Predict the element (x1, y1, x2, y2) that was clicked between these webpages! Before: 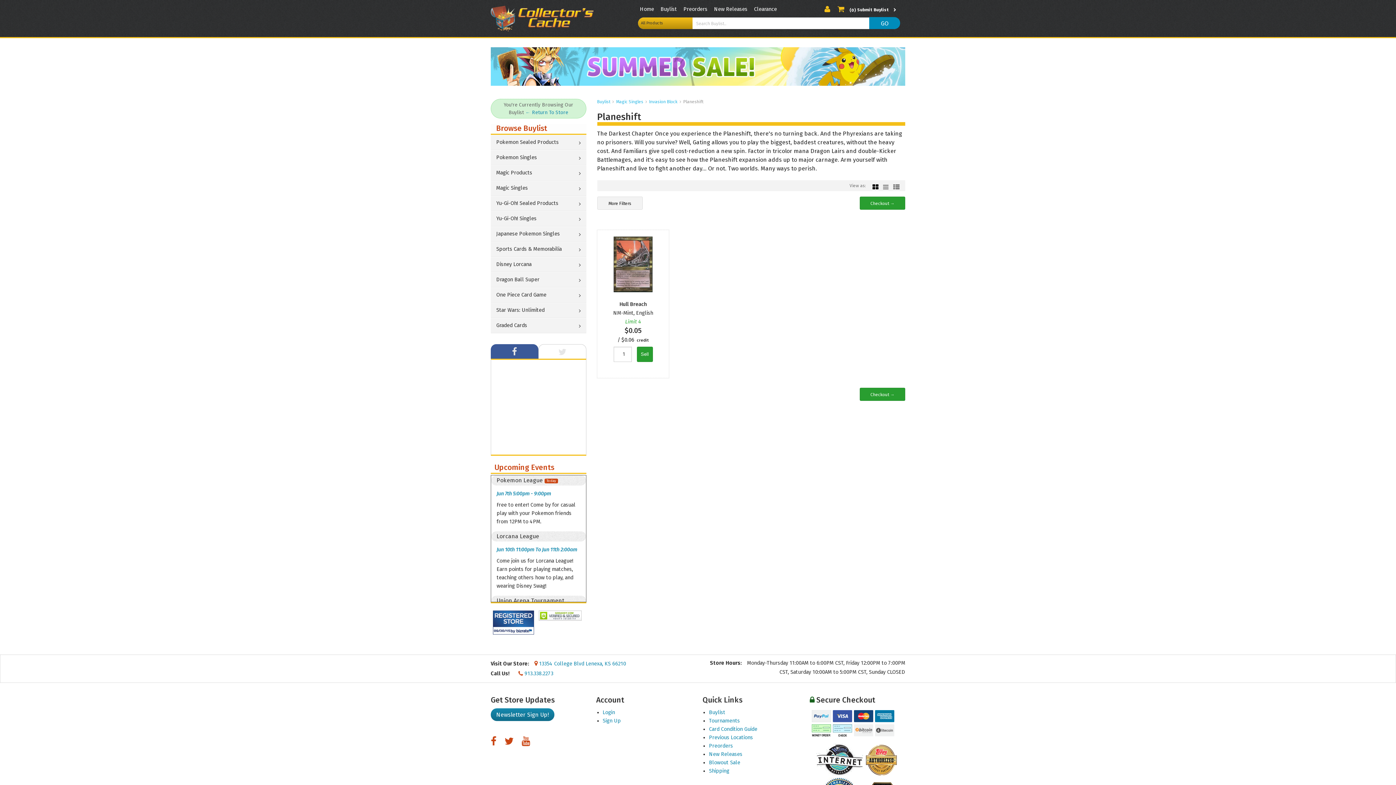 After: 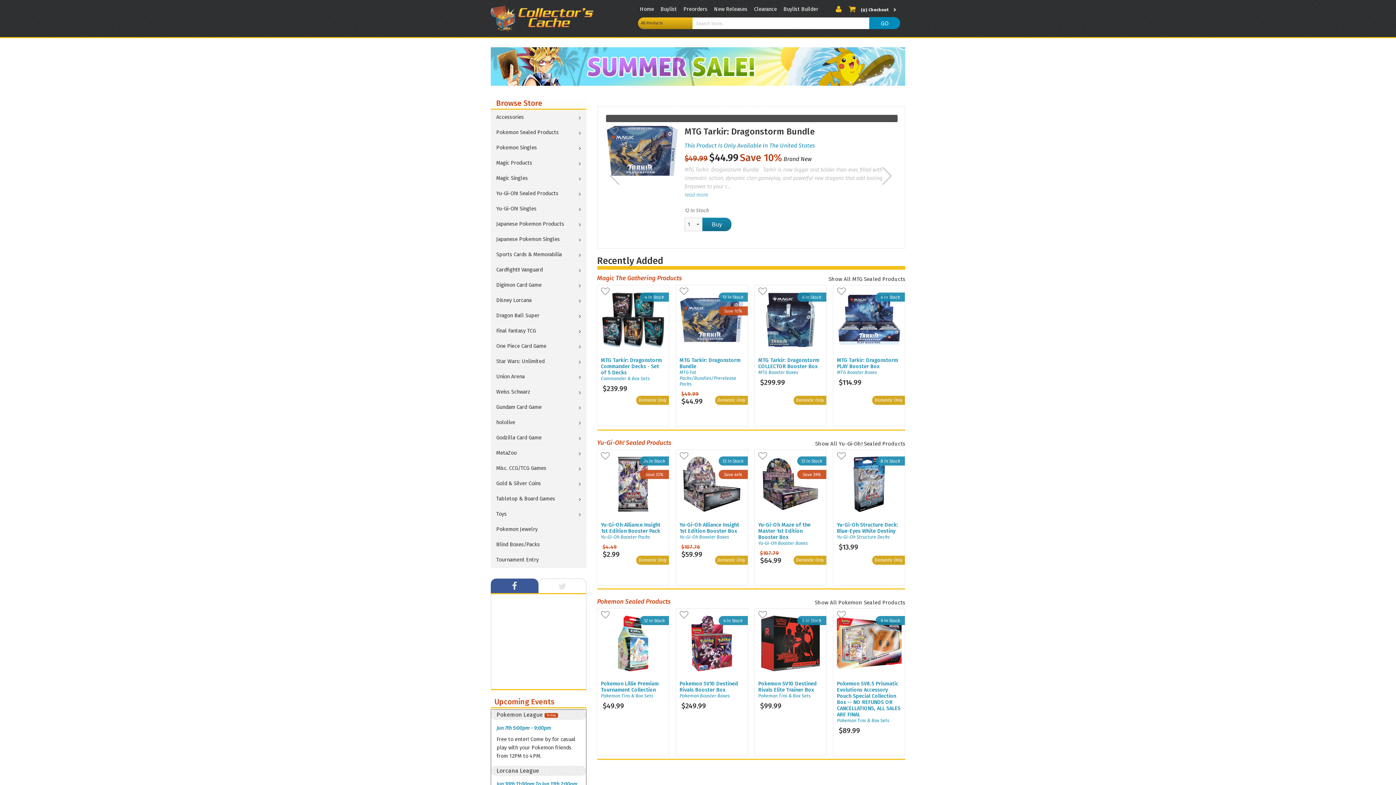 Action: bbox: (714, 6, 747, 12) label: New Releases